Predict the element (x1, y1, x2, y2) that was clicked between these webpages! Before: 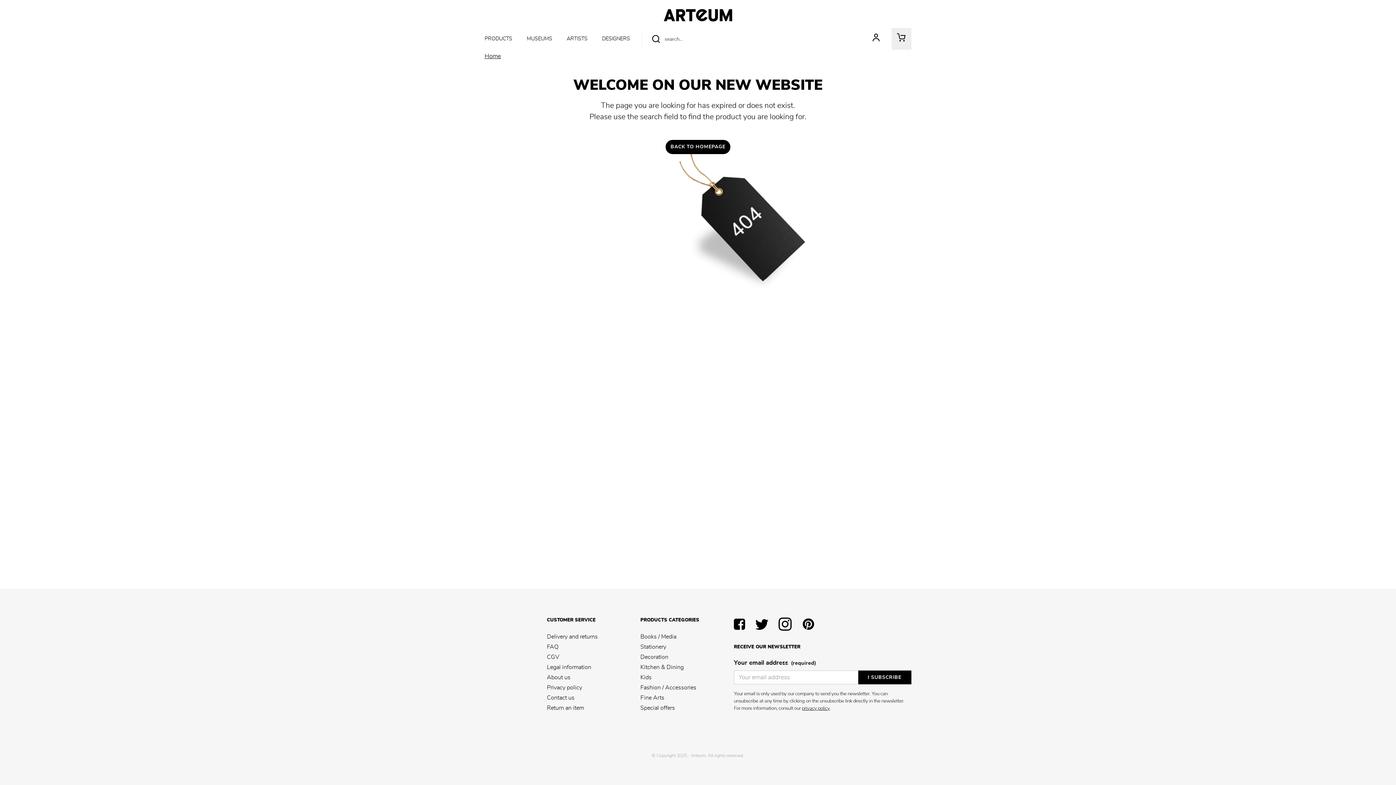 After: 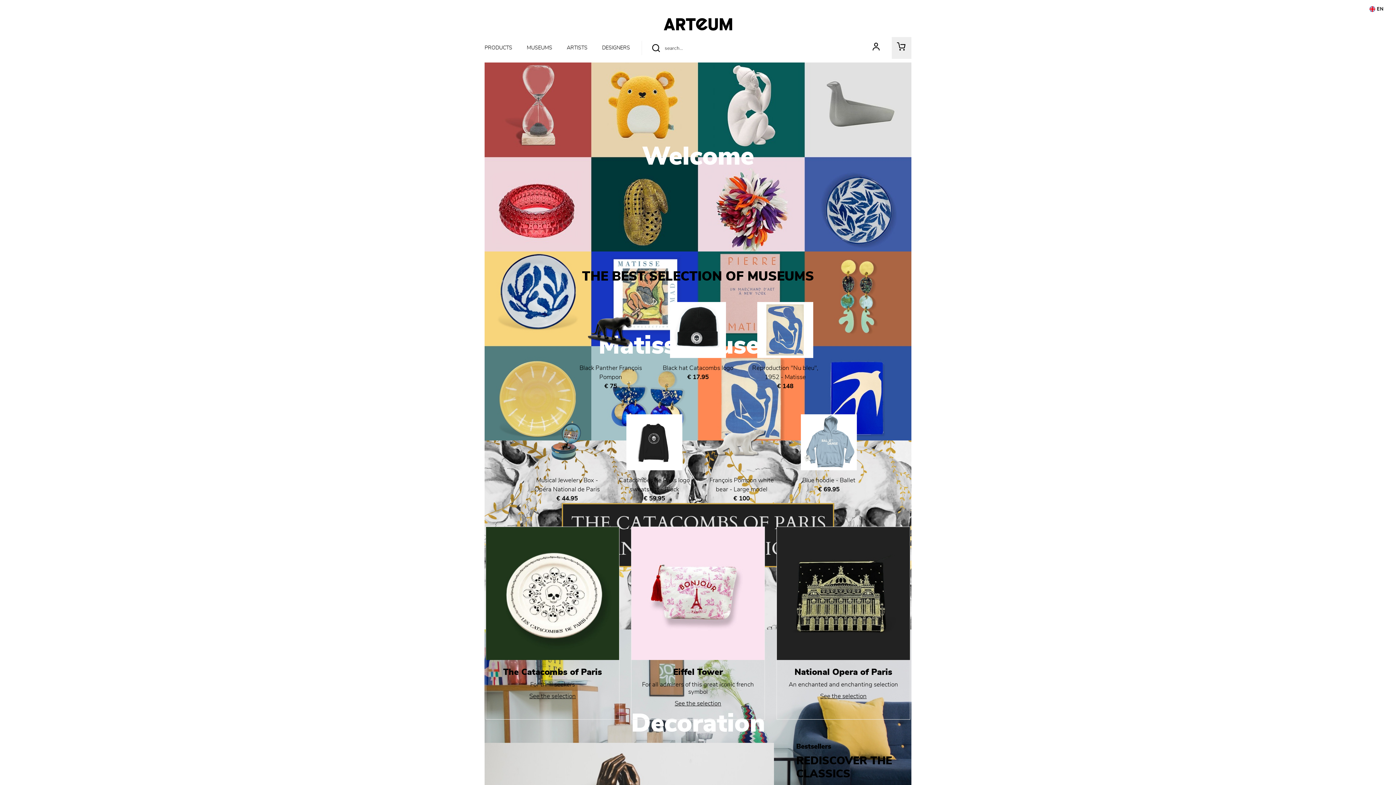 Action: bbox: (664, 11, 732, 17)